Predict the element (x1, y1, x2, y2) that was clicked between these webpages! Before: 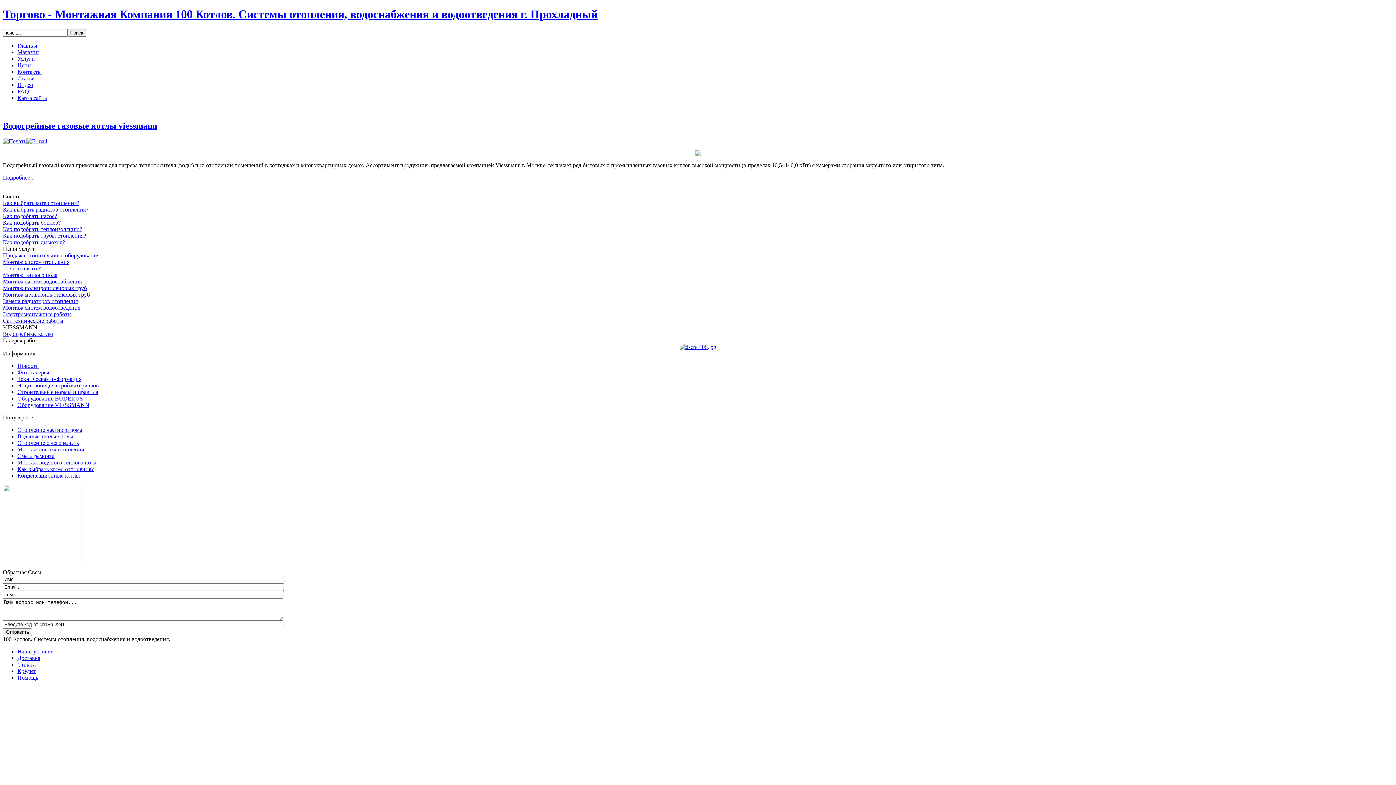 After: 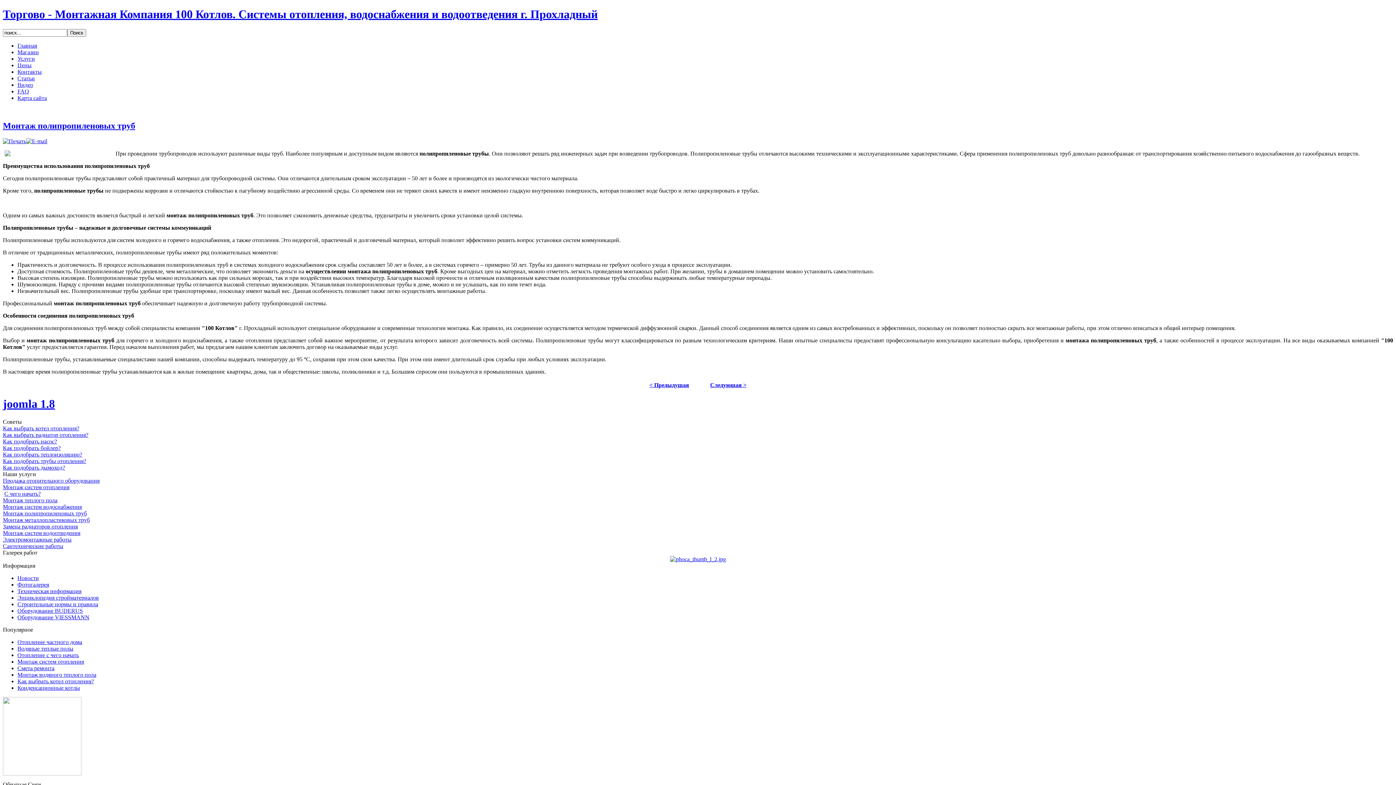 Action: bbox: (2, 284, 86, 291) label: Монтаж полипропиленовых труб